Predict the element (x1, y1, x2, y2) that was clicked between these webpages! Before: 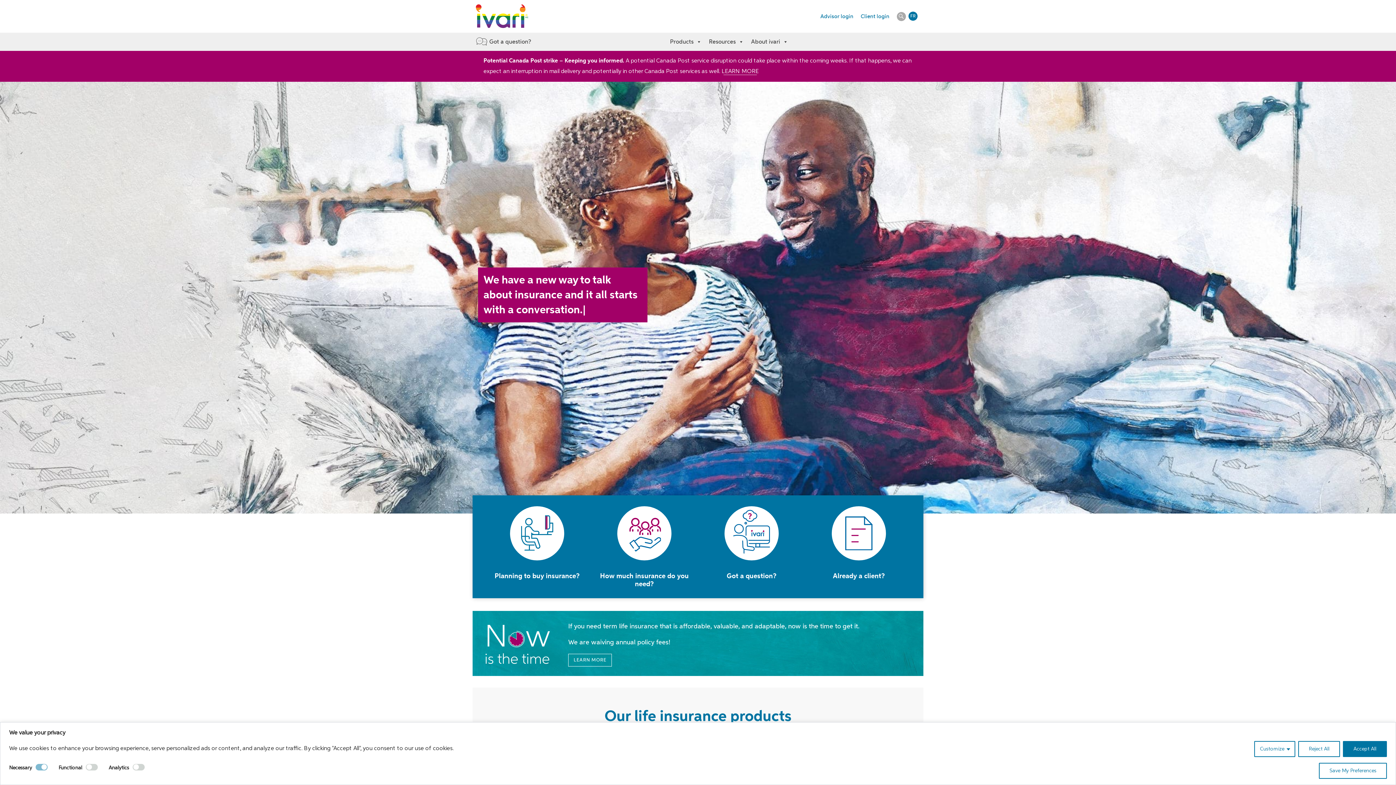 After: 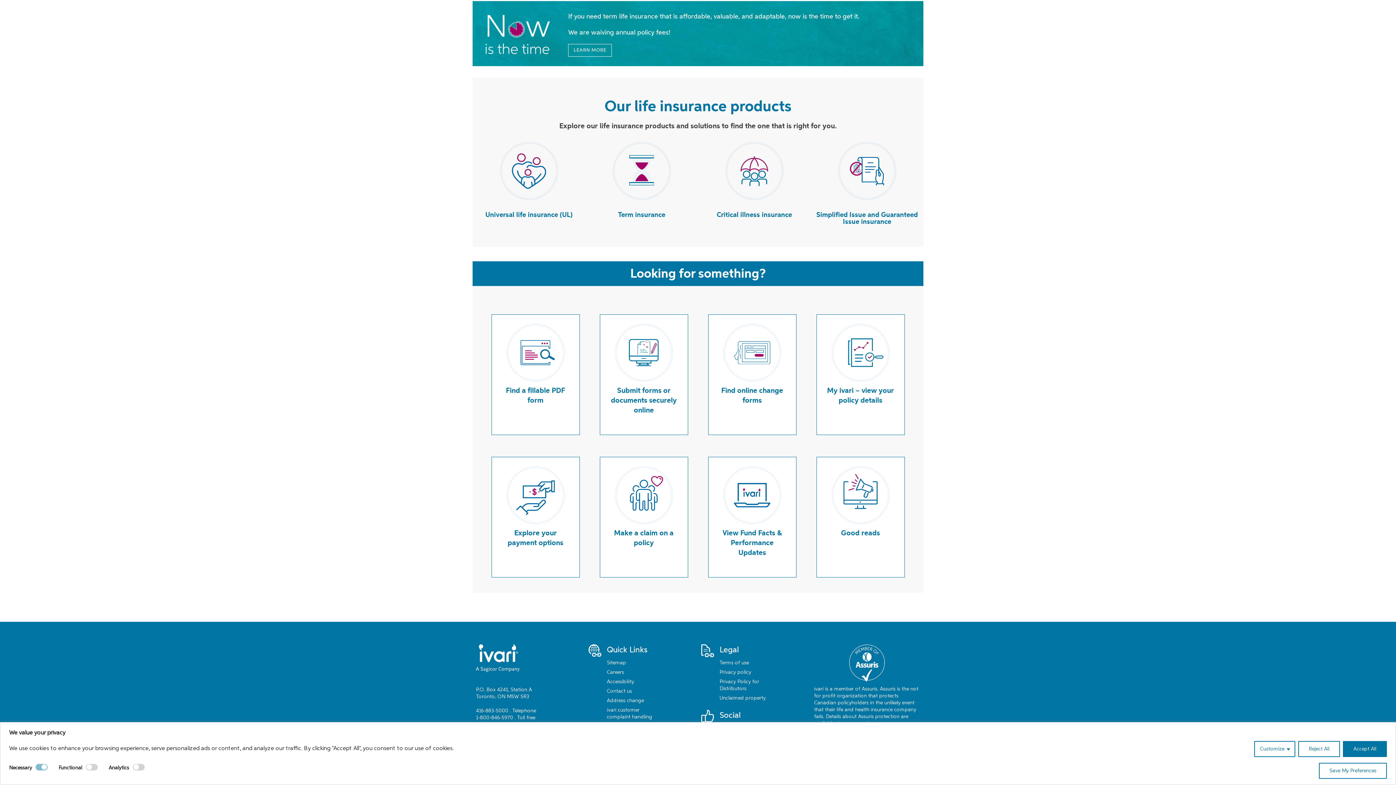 Action: label: Already a client? bbox: (833, 572, 885, 580)